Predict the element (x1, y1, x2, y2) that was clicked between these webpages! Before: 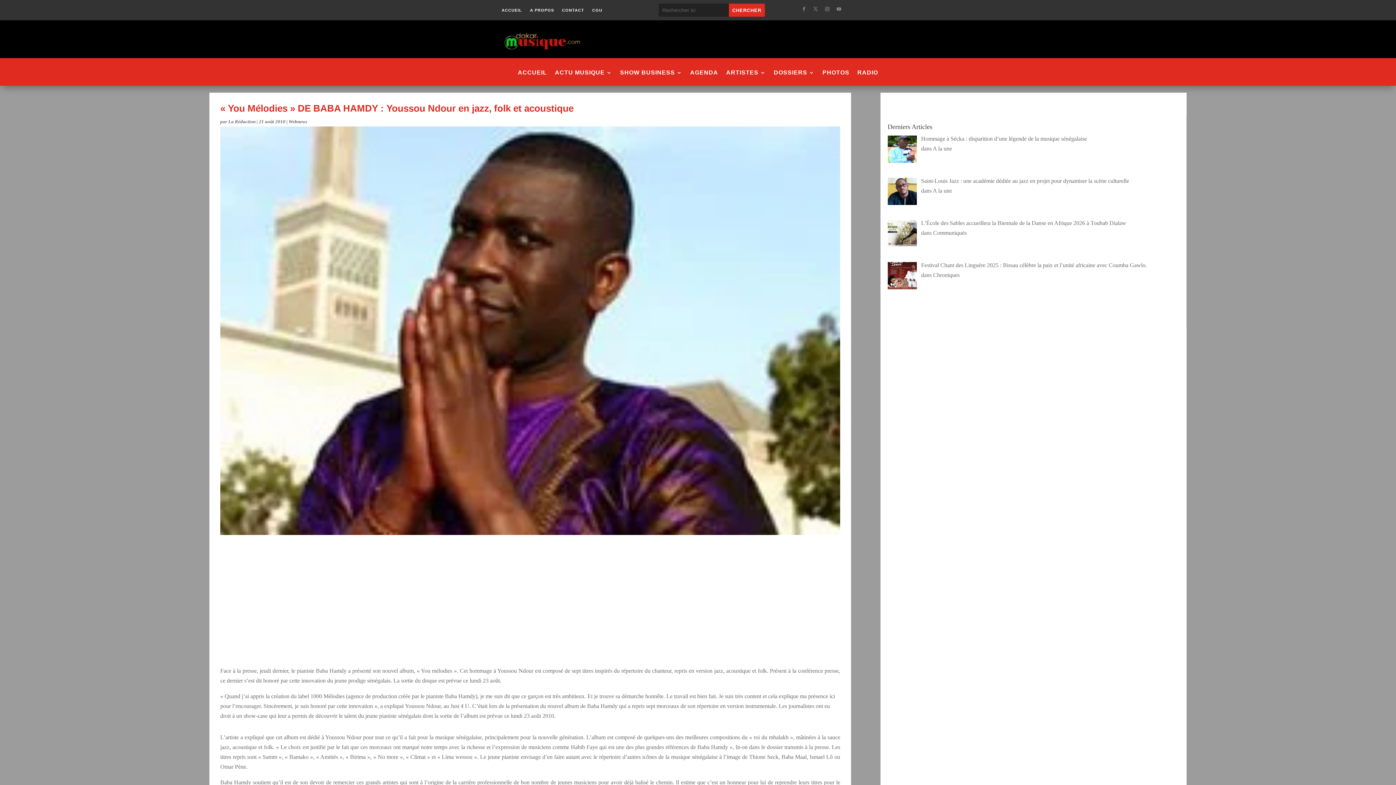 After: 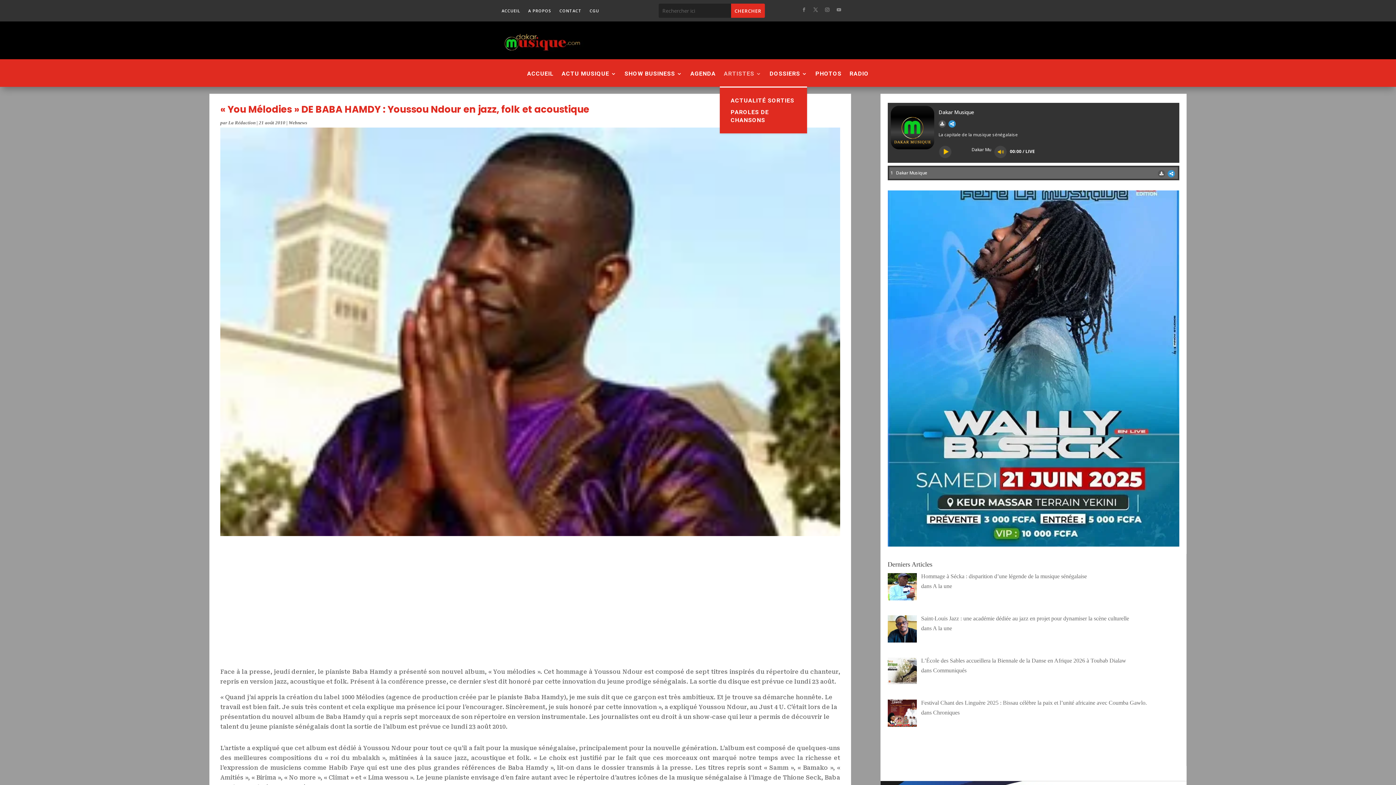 Action: label: ARTISTES bbox: (726, 70, 766, 85)